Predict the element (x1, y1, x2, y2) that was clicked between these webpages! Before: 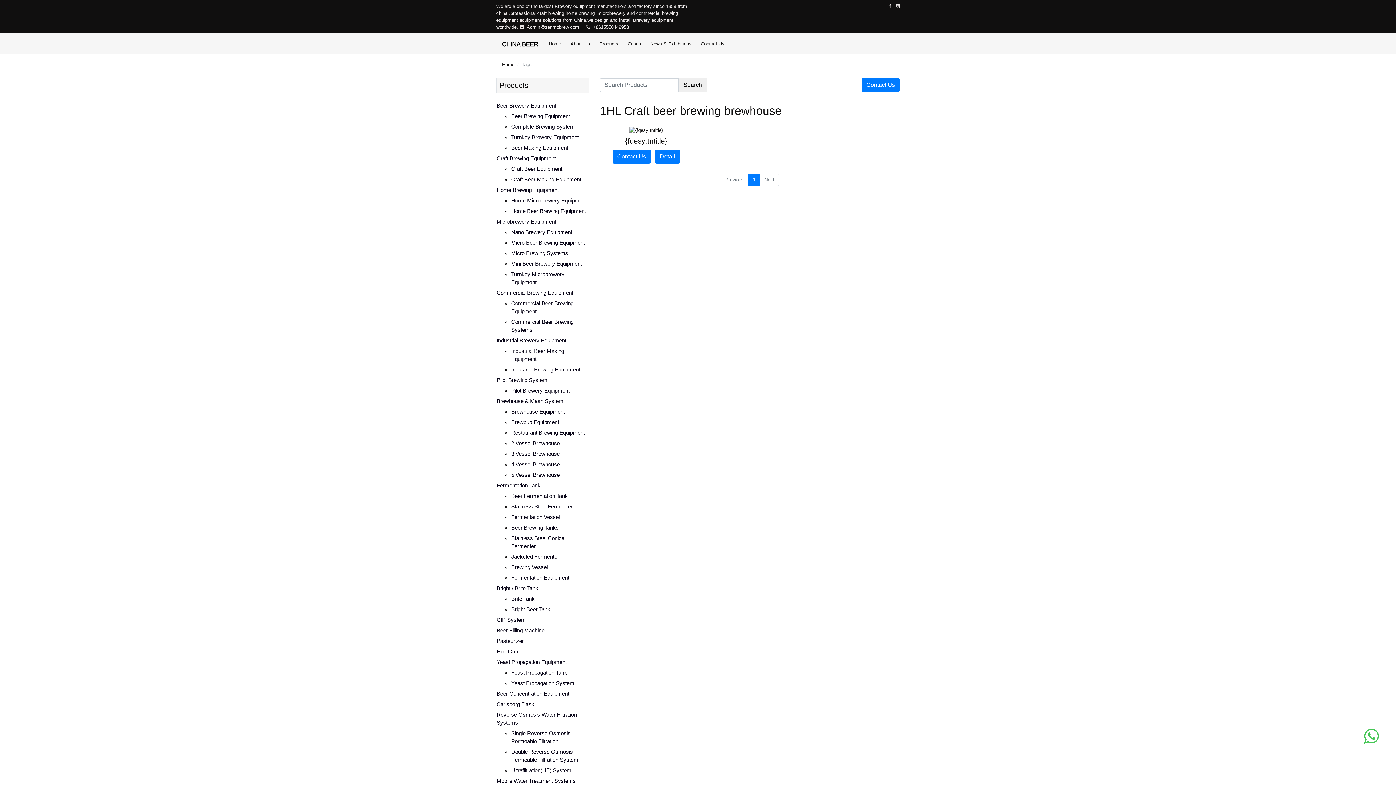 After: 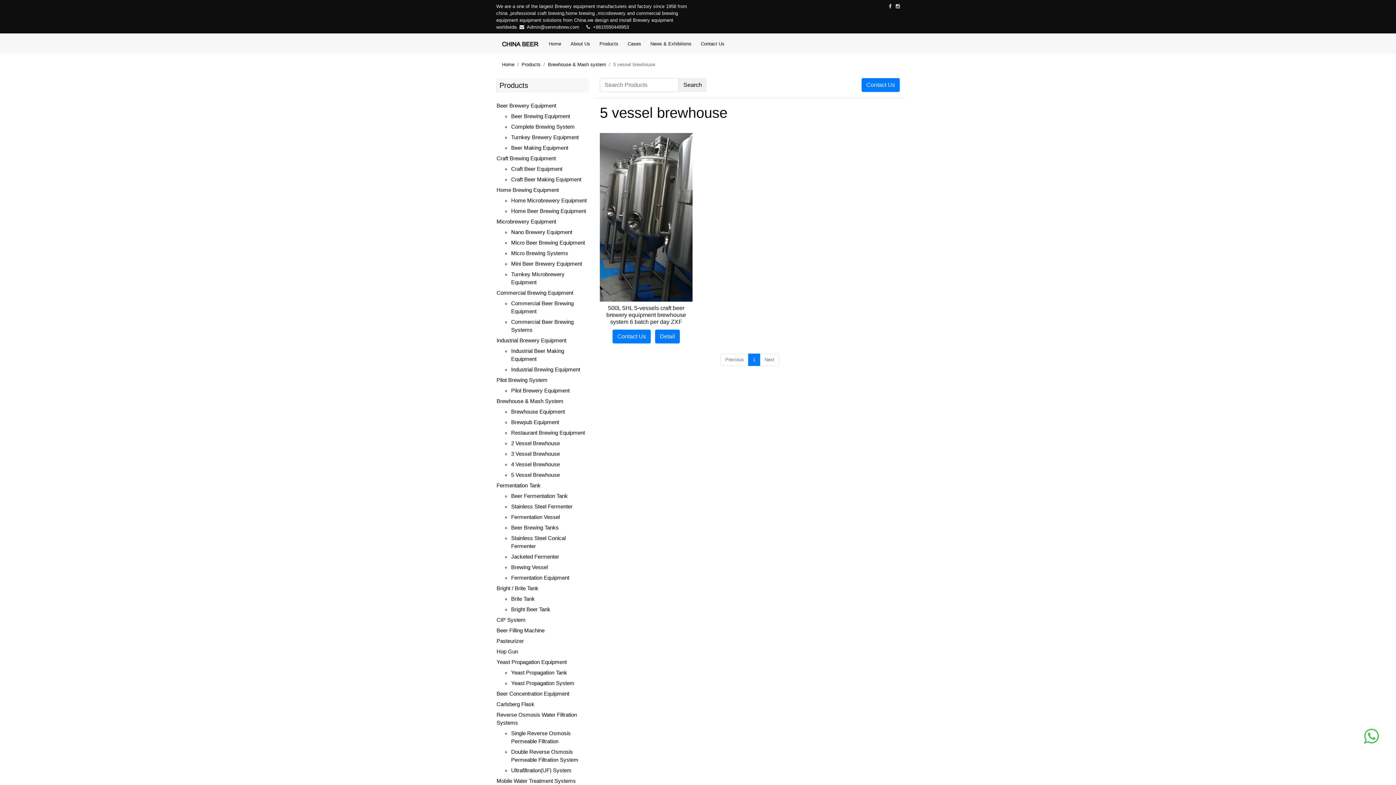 Action: bbox: (510, 471, 589, 479) label: 5 Vessel Brewhouse